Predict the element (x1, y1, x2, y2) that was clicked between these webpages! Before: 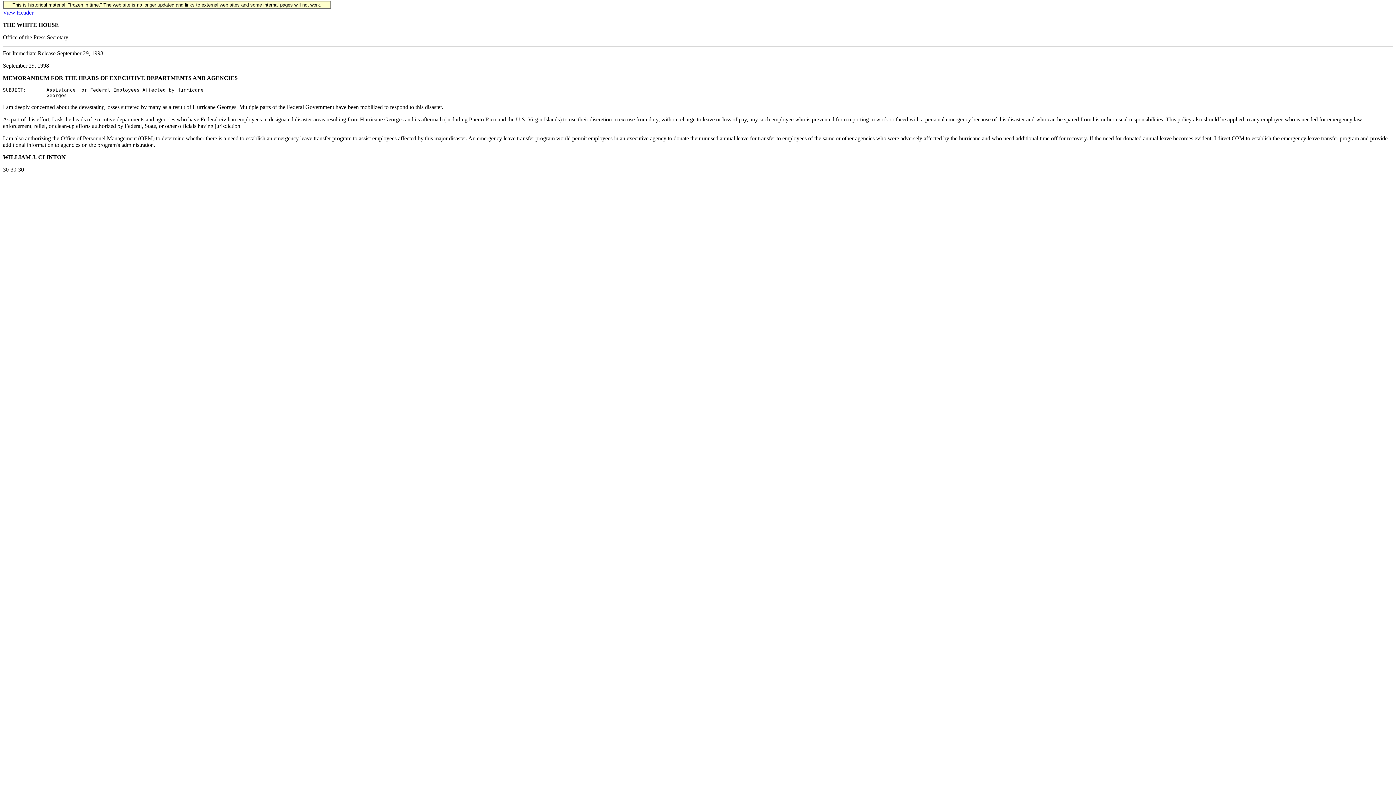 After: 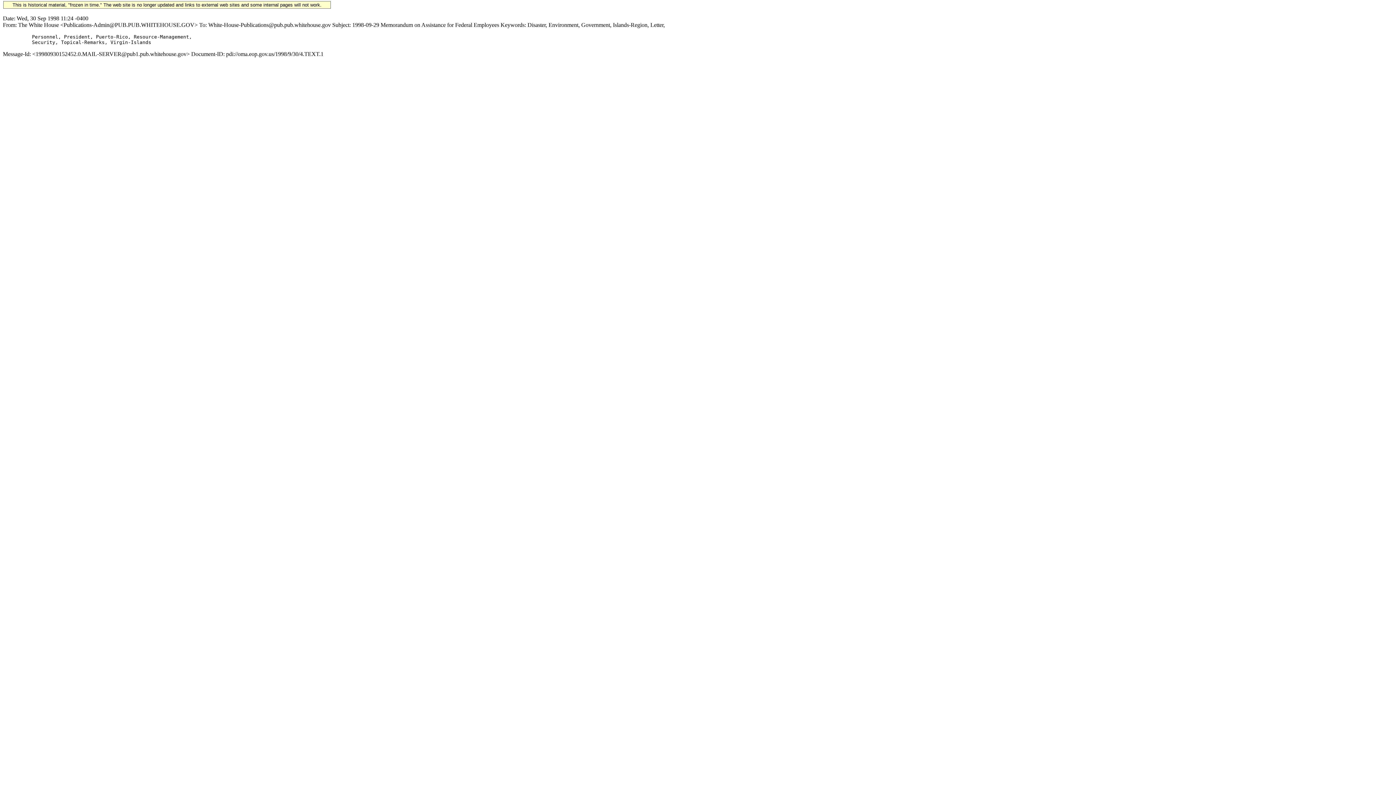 Action: bbox: (2, 9, 33, 15) label: View Header